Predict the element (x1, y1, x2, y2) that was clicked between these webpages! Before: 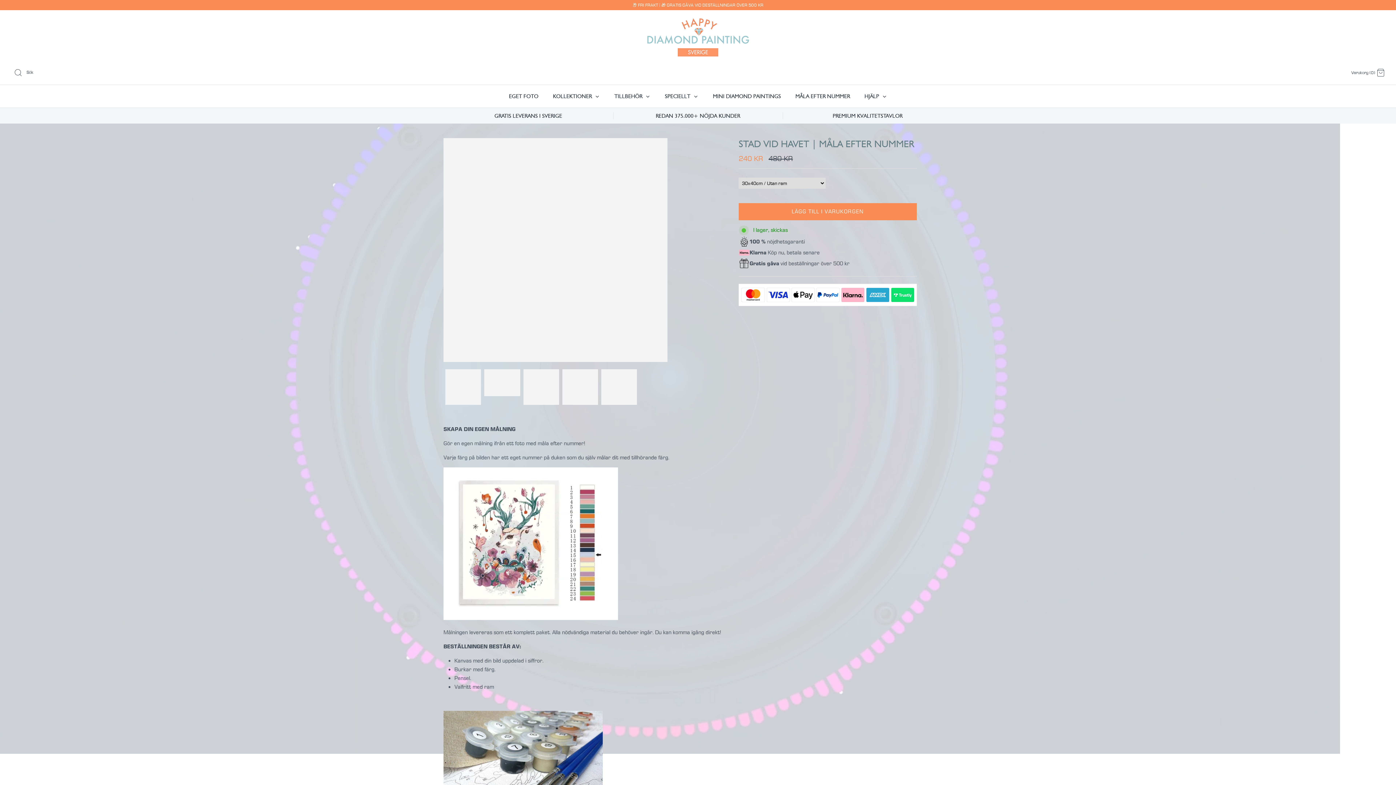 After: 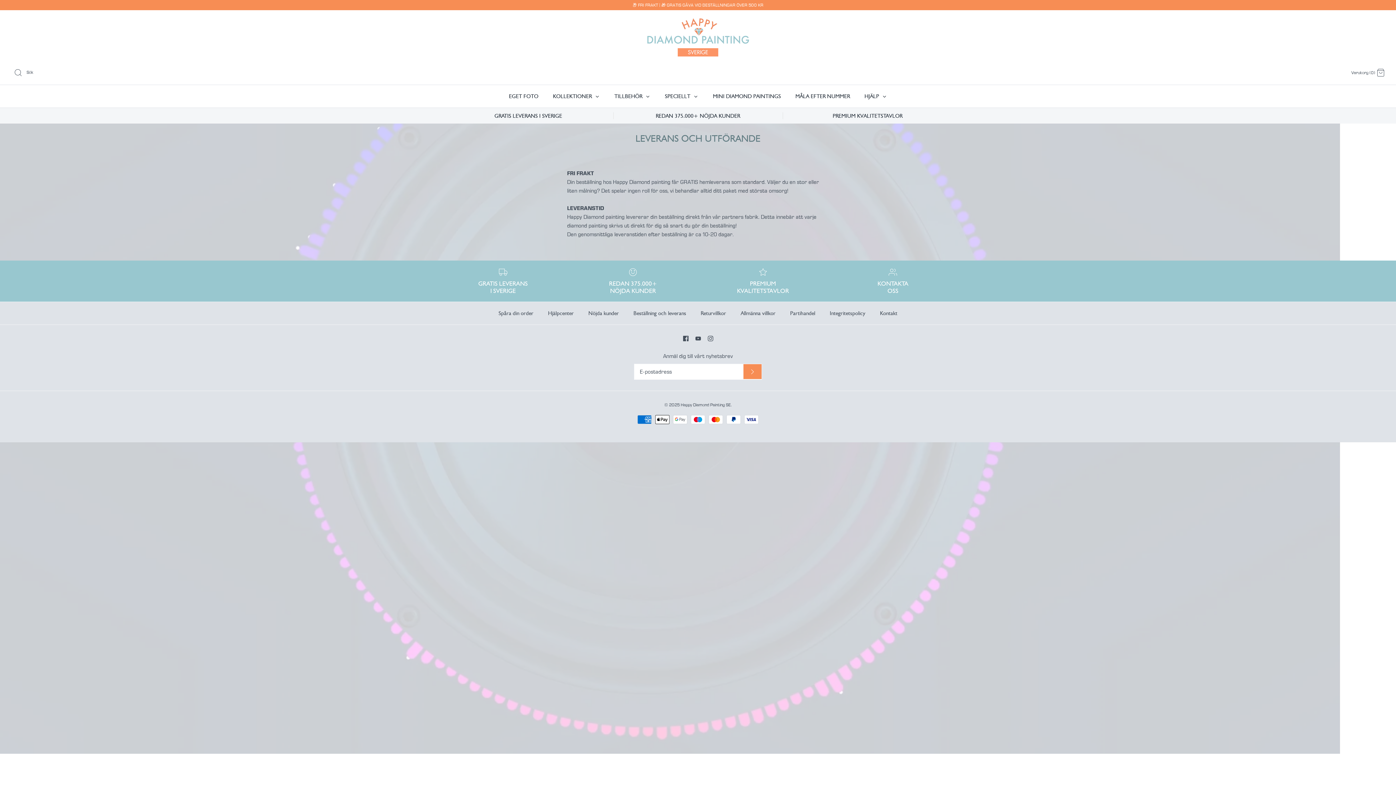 Action: bbox: (443, 112, 613, 119) label: GRATIS LEVERANS I SVERIGE